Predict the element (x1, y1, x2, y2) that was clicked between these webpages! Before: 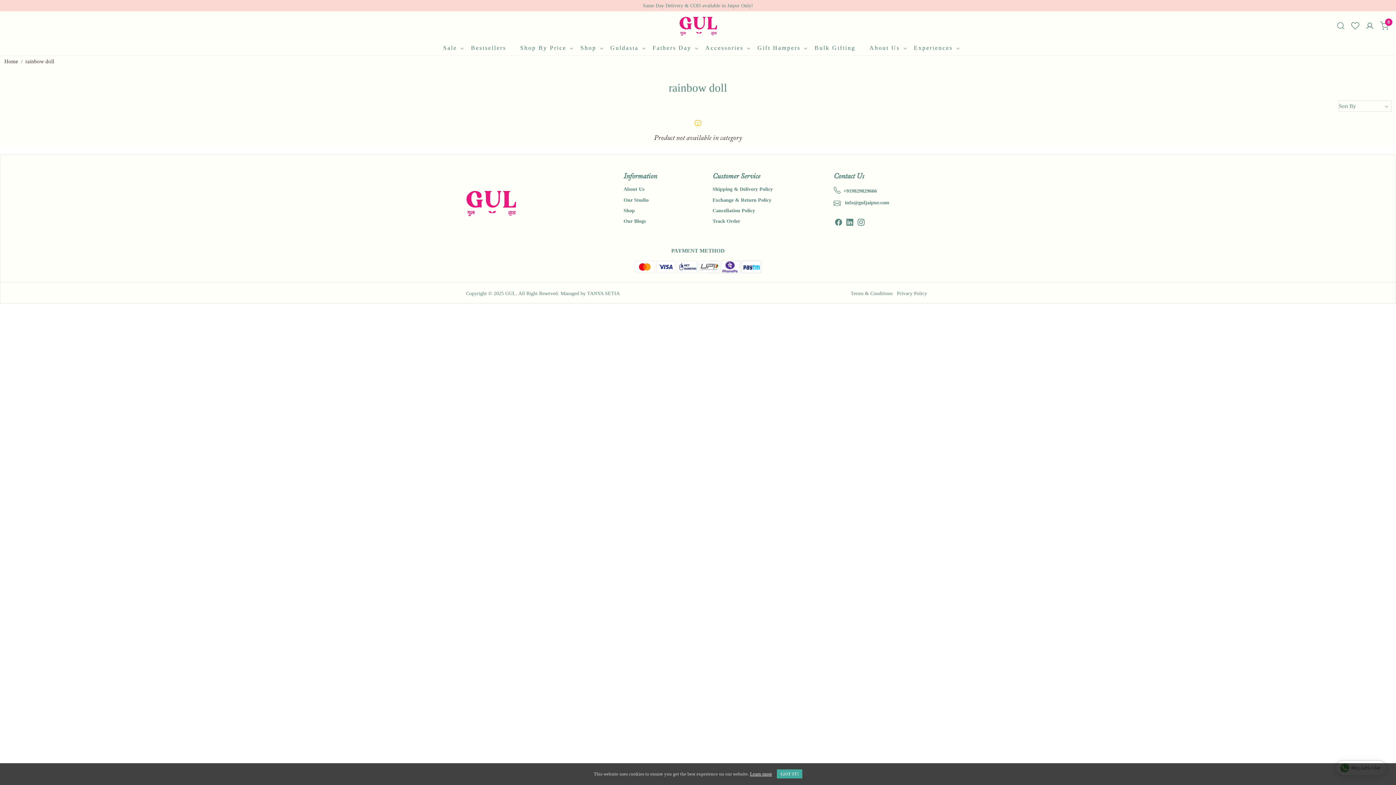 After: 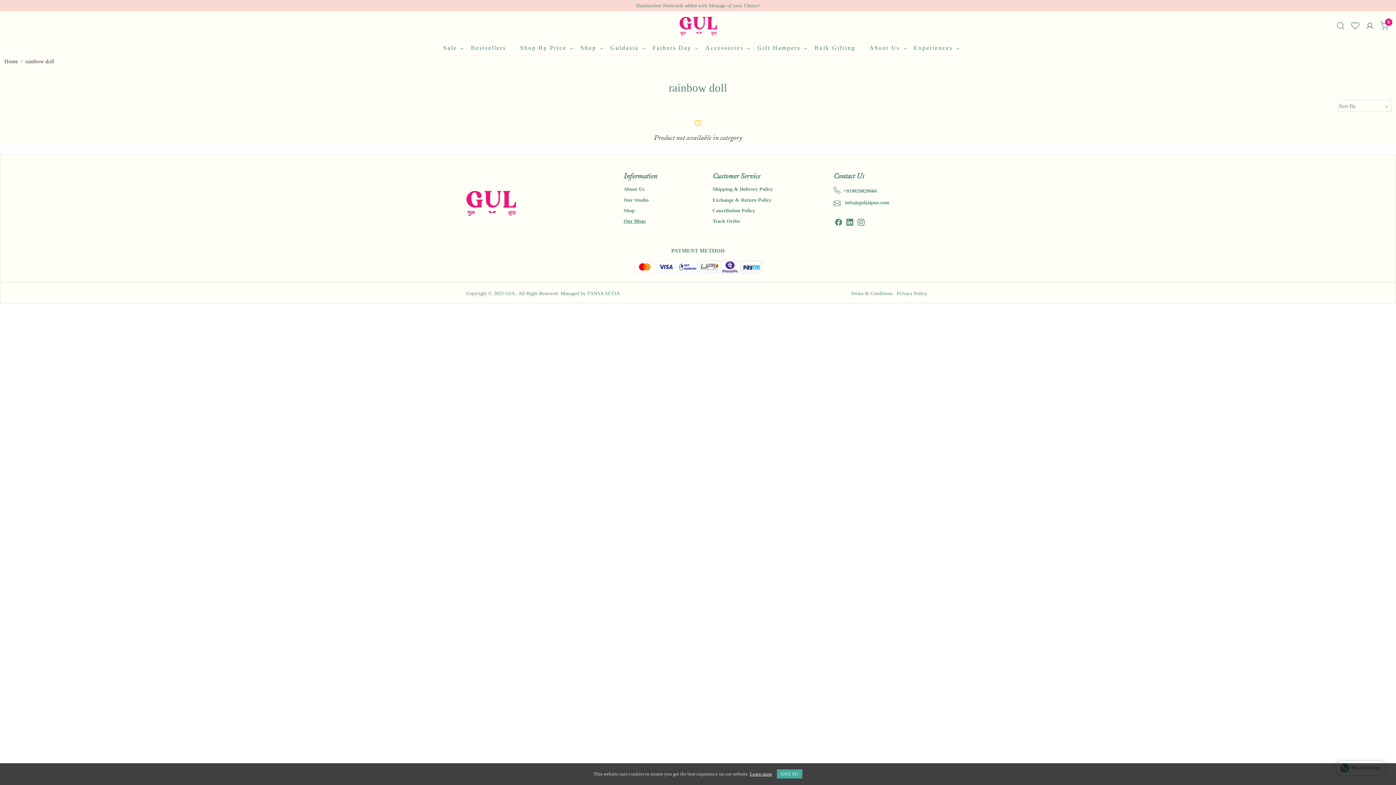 Action: label: Our Blogs bbox: (623, 216, 693, 226)